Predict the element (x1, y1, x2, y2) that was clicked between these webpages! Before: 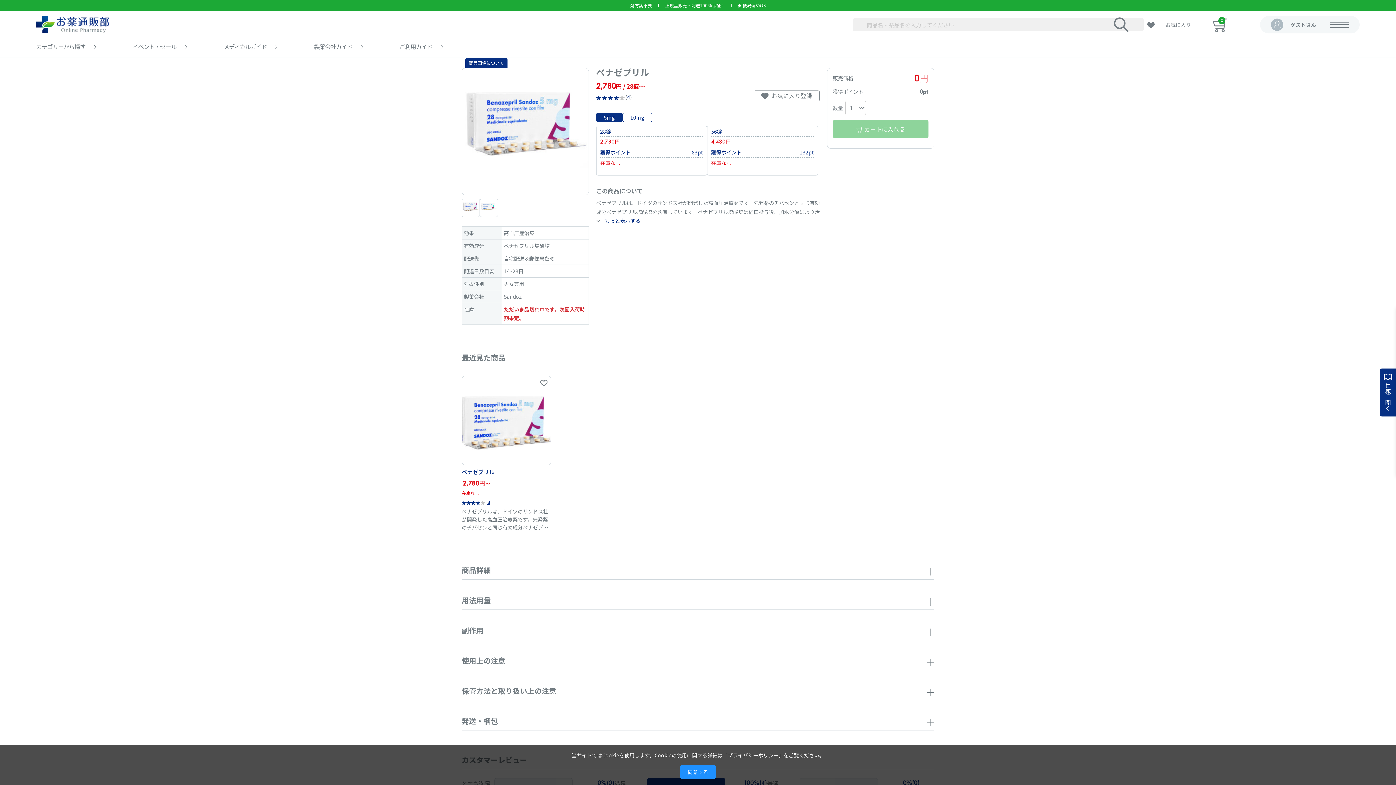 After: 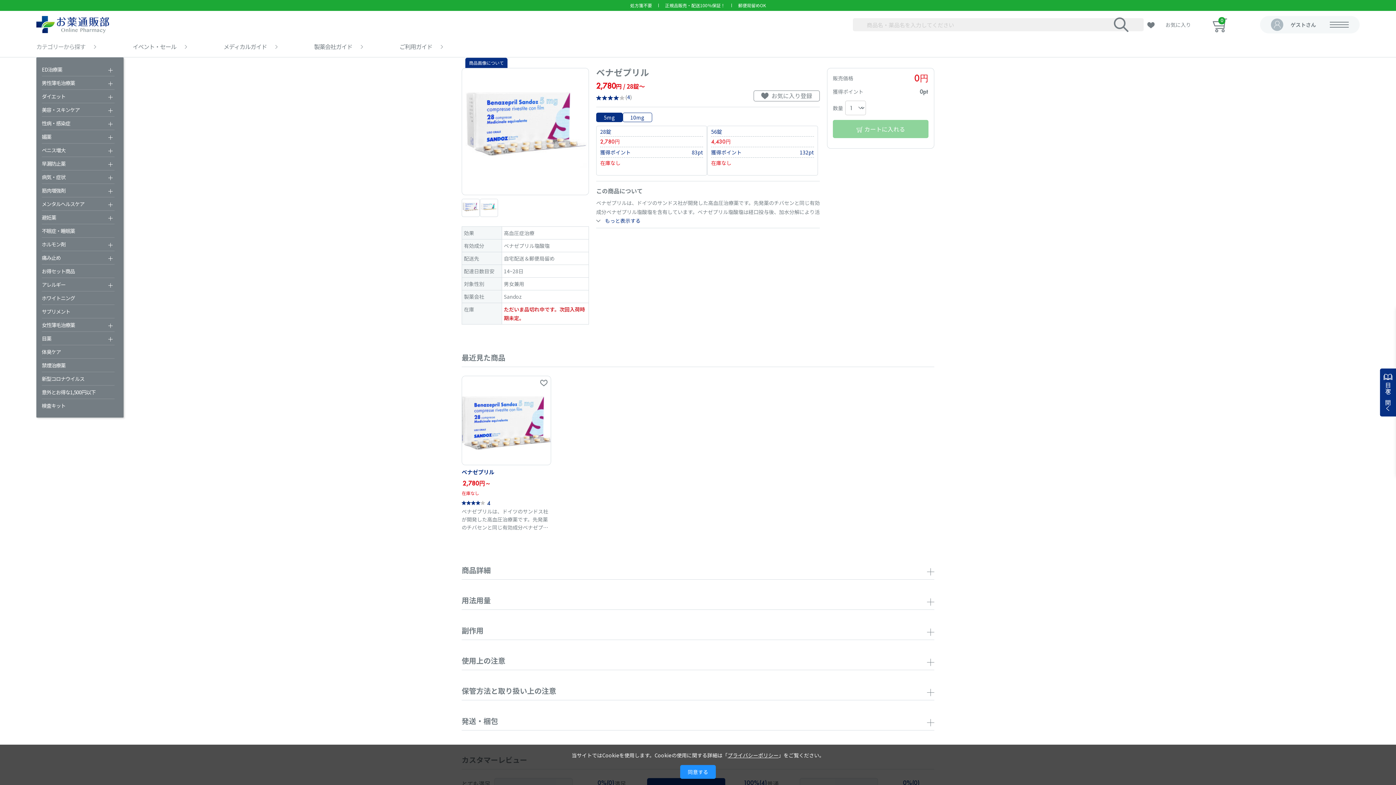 Action: bbox: (36, 42, 85, 50) label: カテゴリーから探す